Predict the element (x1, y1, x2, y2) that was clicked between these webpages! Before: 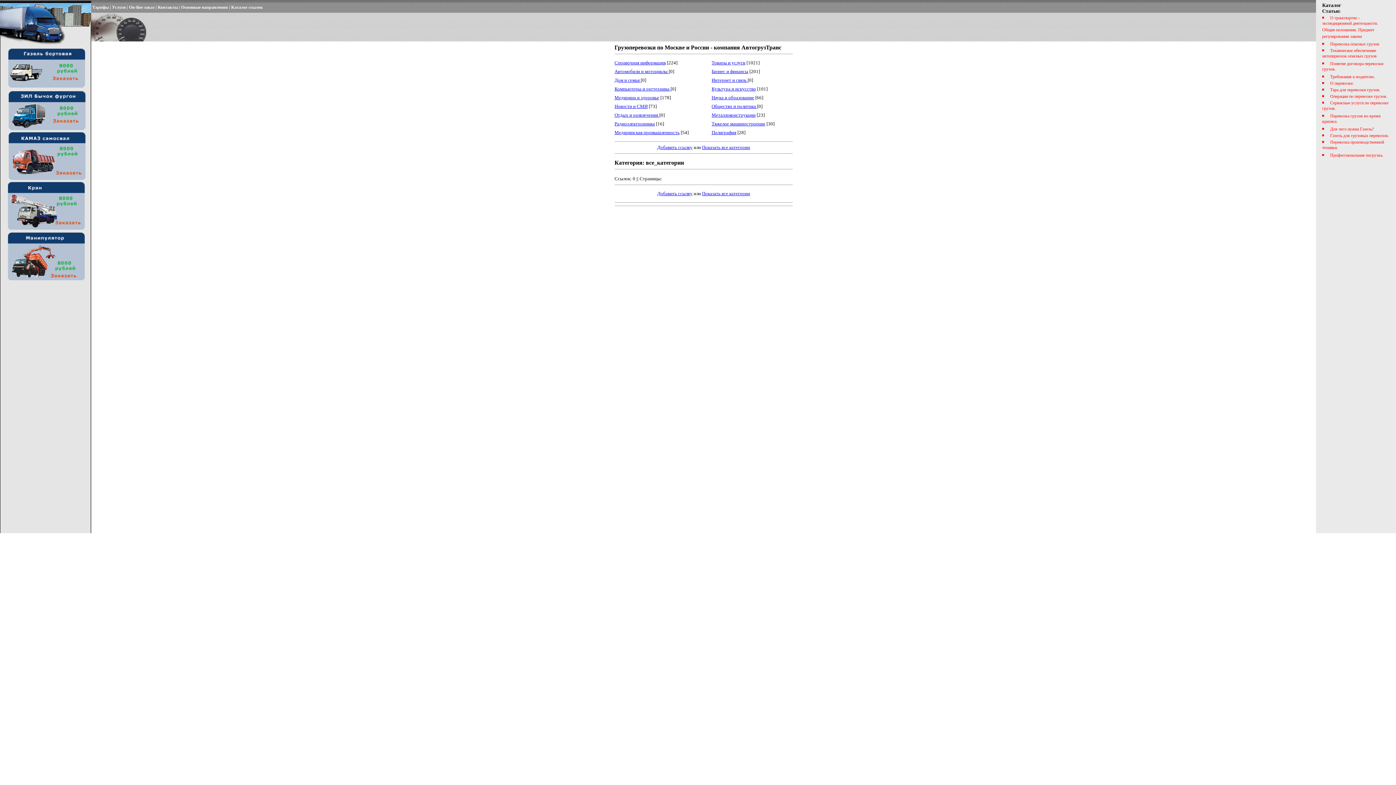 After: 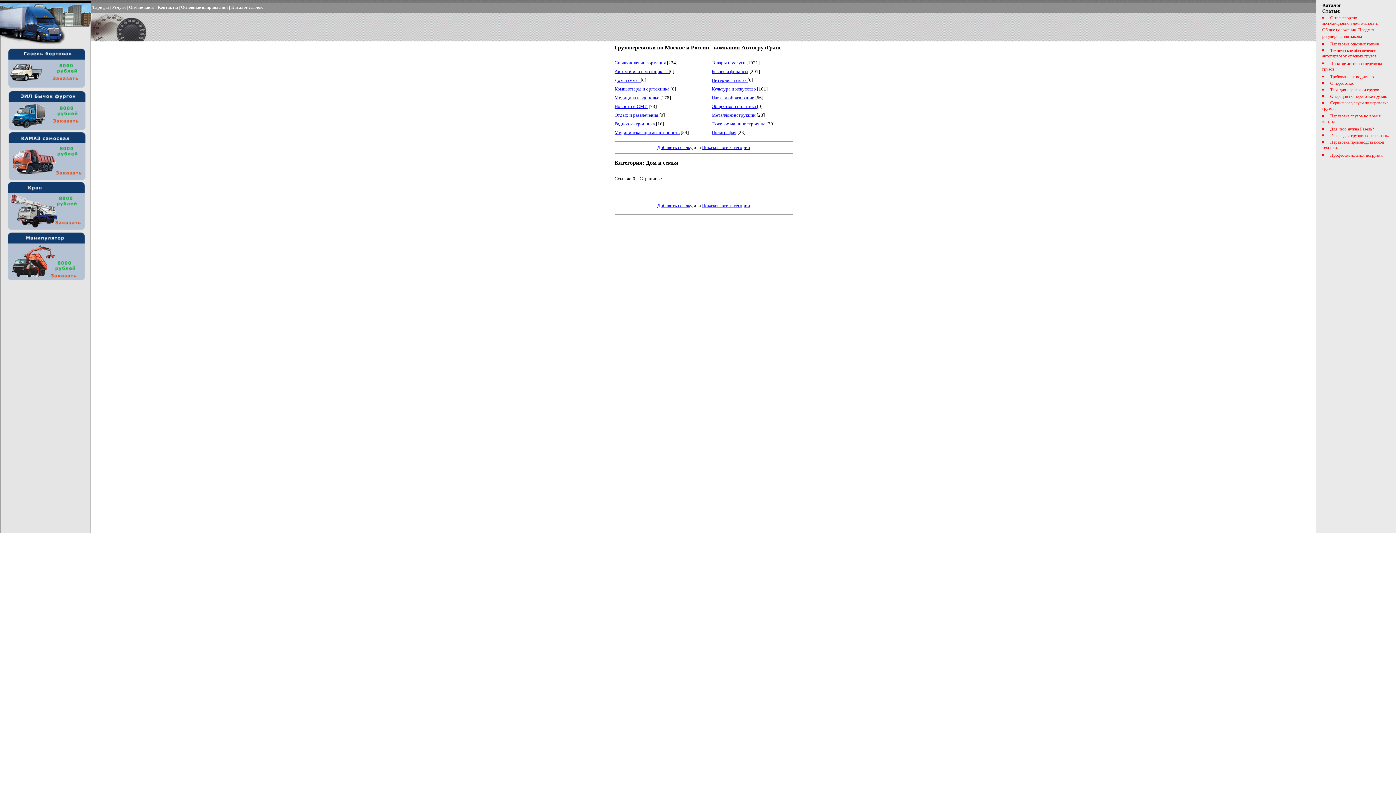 Action: bbox: (614, 77, 640, 82) label: Дом и семья 